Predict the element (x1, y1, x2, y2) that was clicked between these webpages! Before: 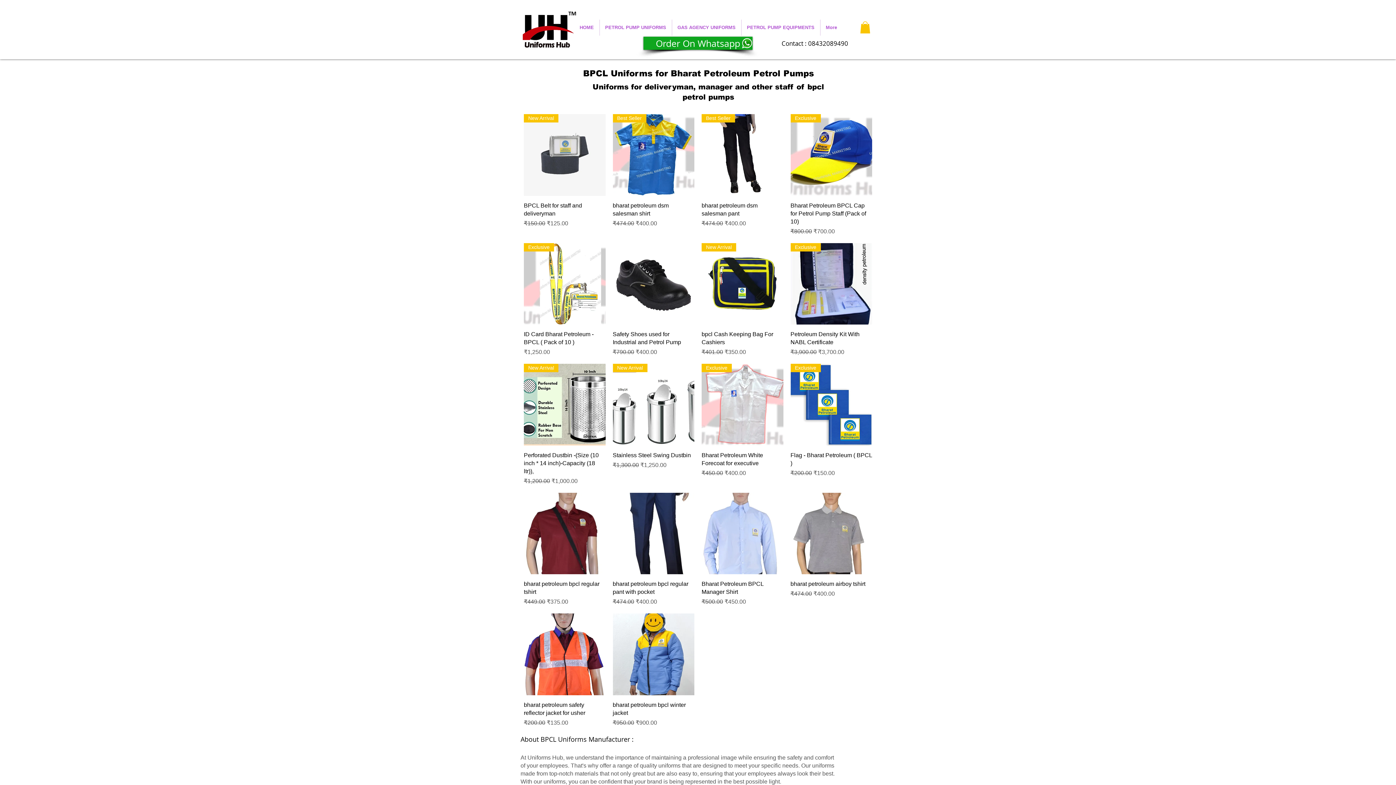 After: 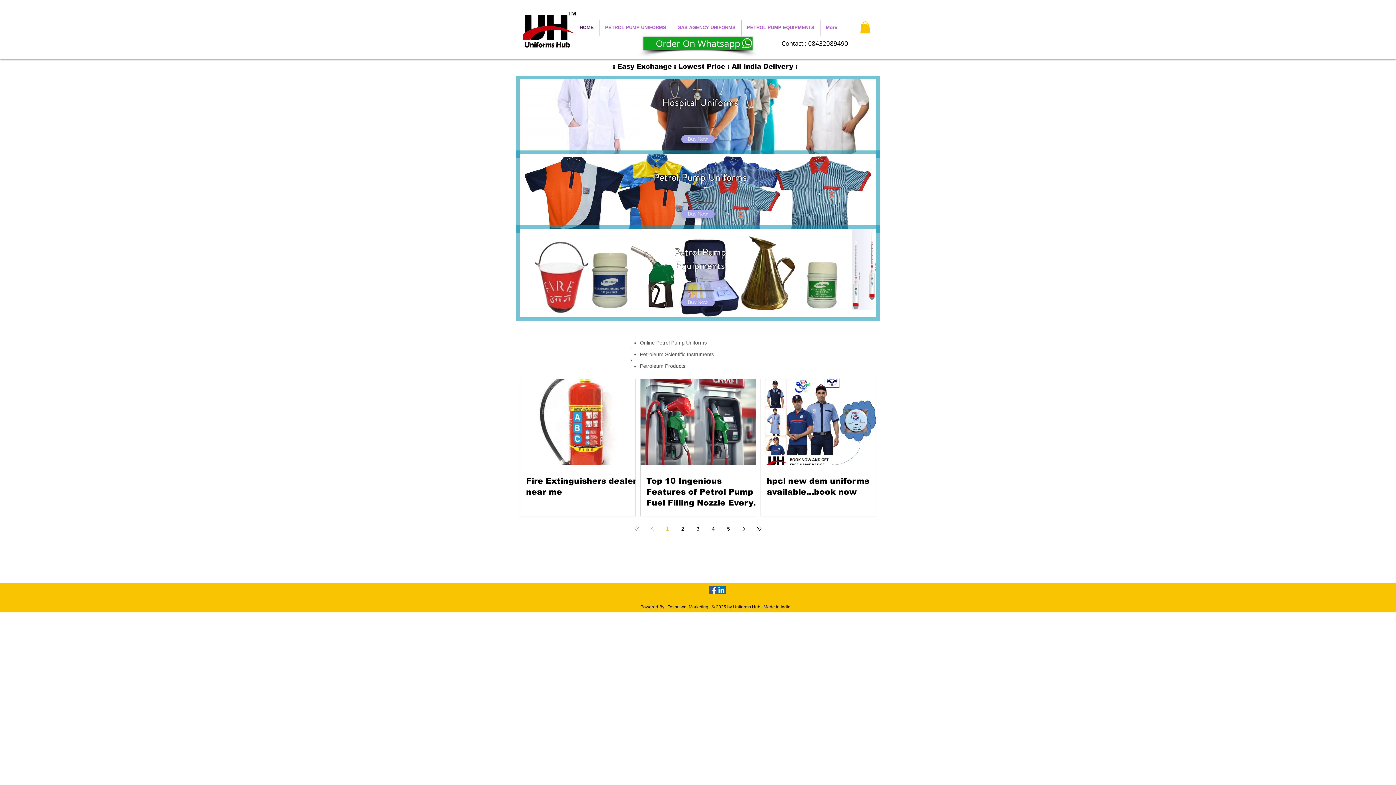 Action: label: HOME bbox: (574, 19, 599, 35)